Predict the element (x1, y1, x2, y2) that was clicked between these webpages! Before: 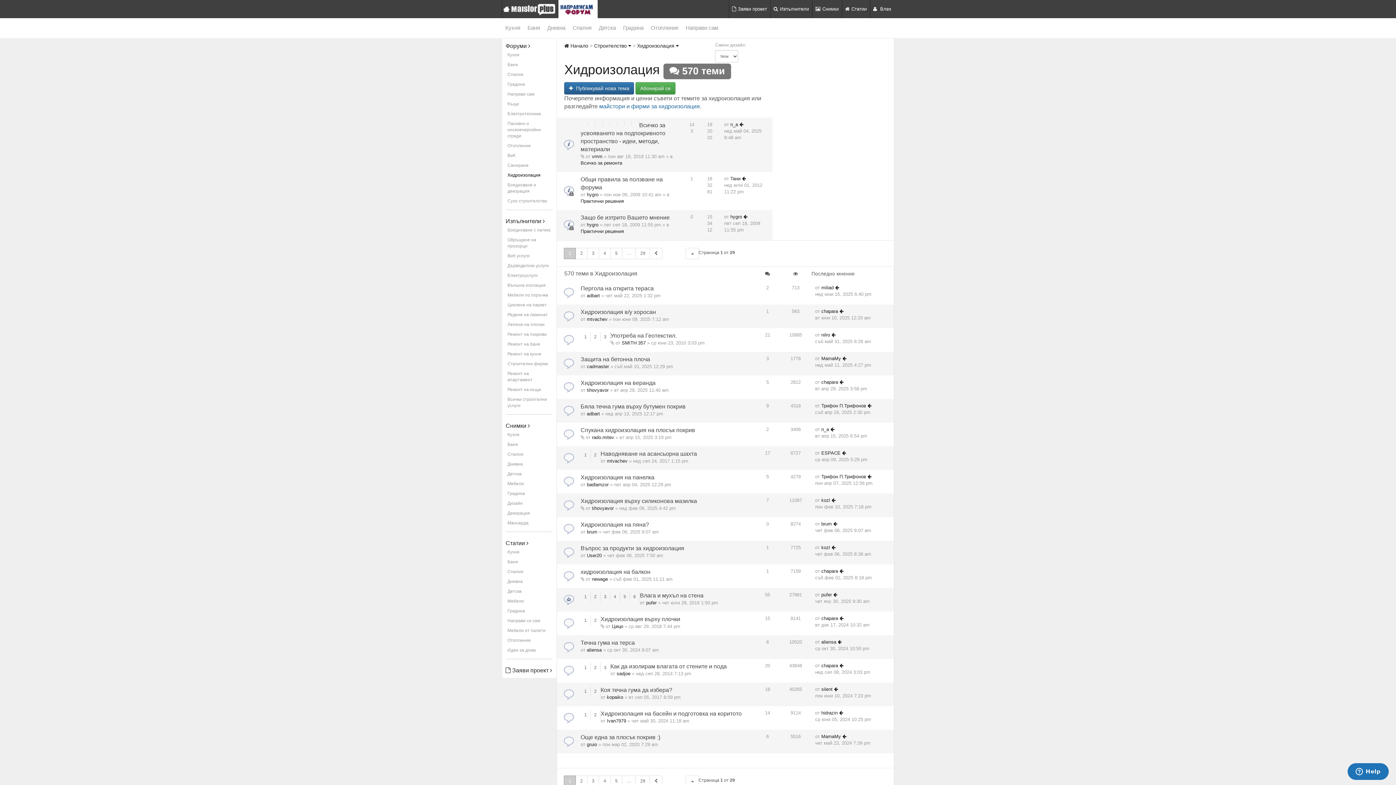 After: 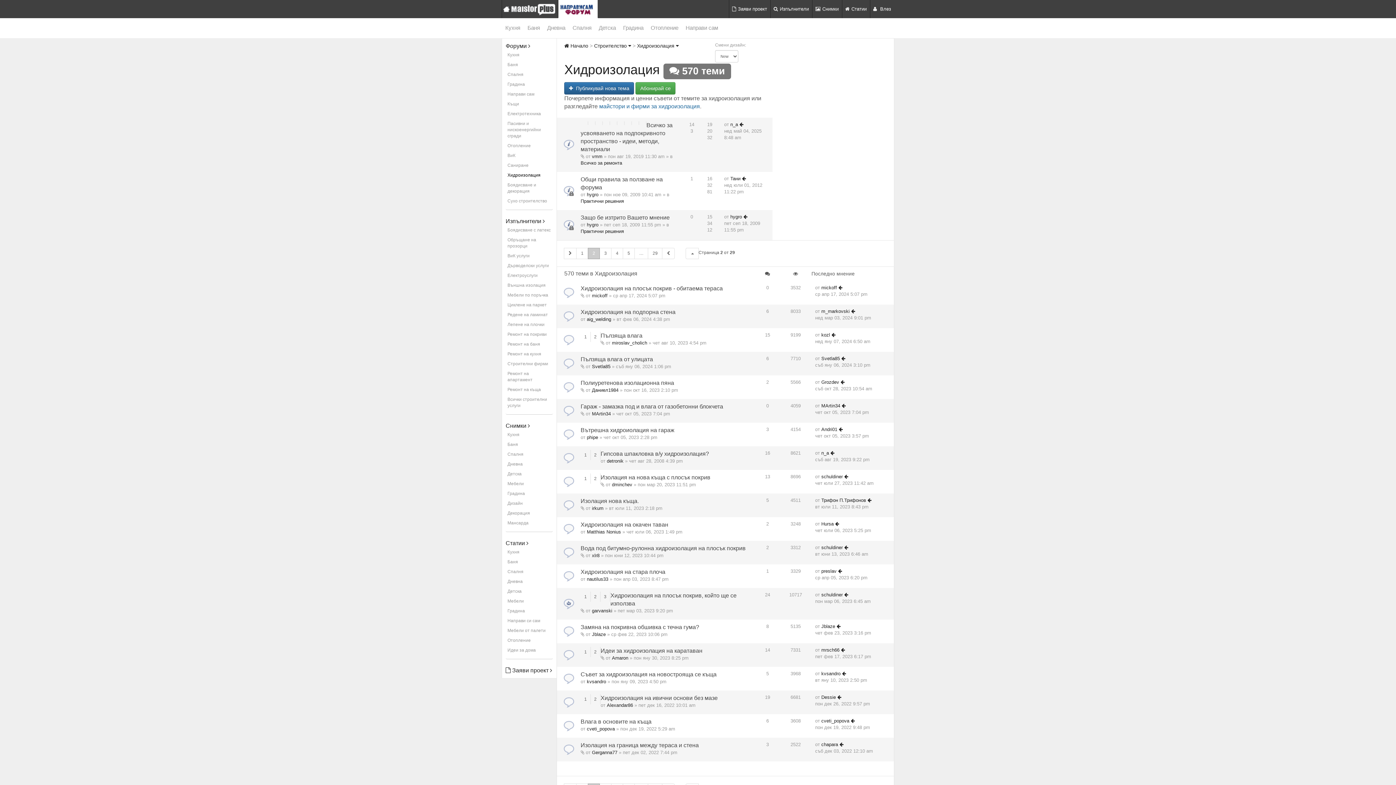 Action: bbox: (649, 248, 662, 259)